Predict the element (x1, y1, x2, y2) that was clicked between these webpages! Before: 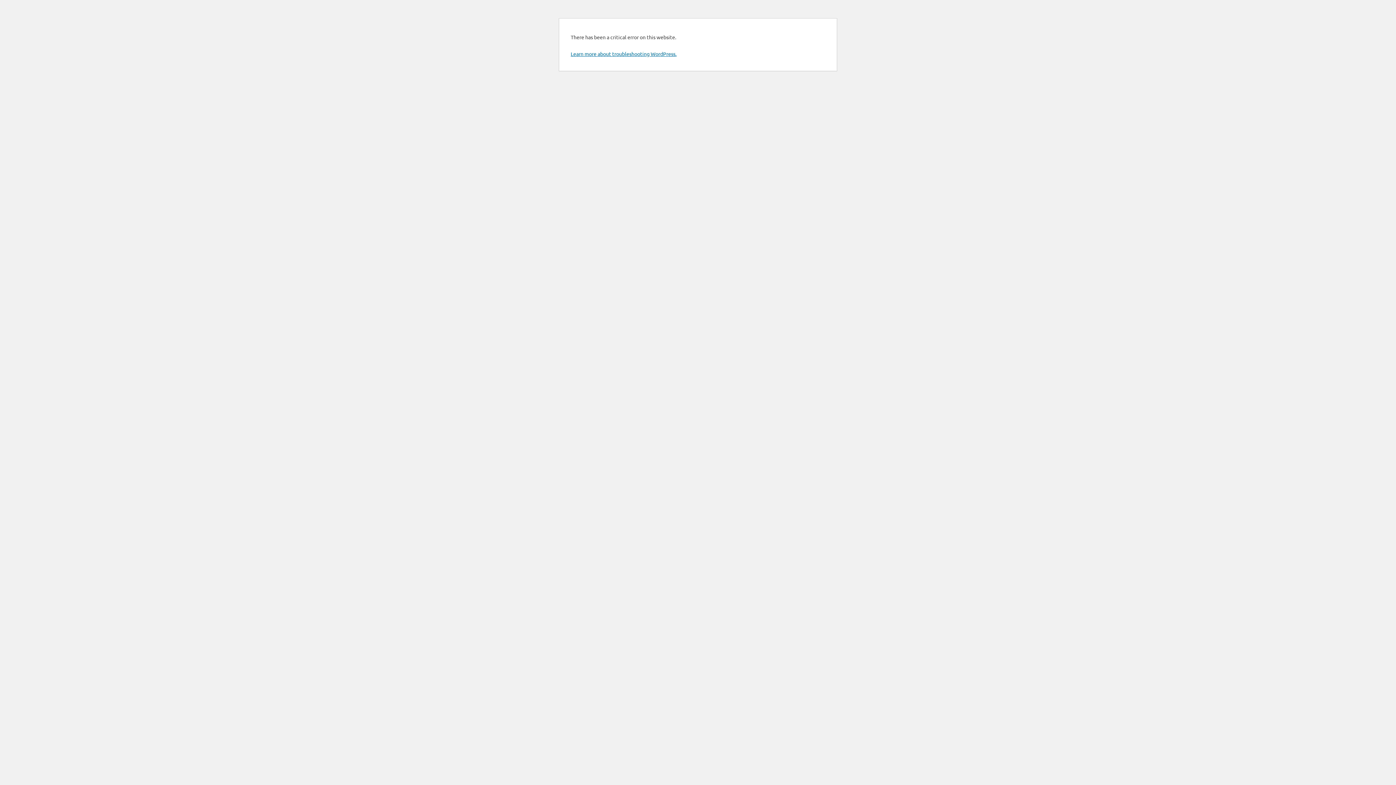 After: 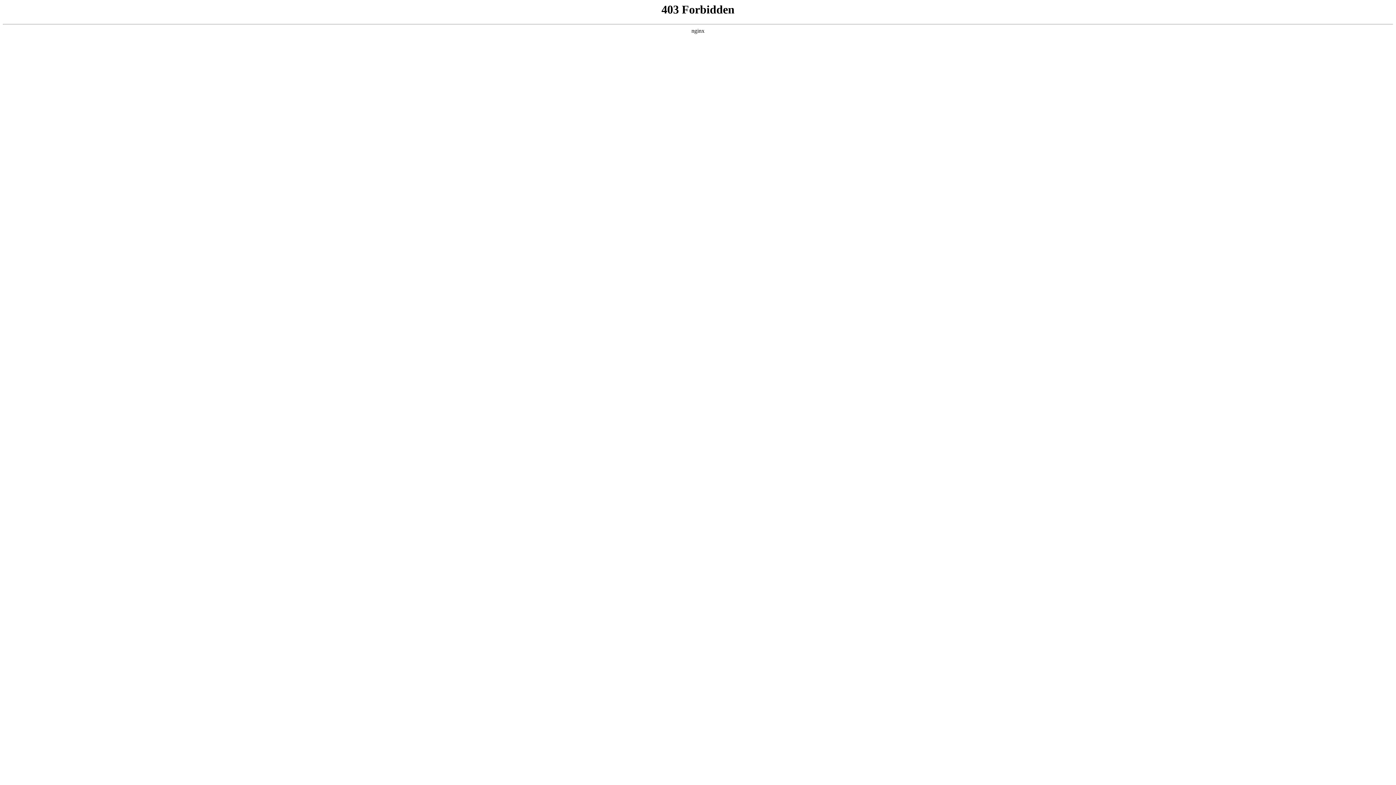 Action: label: Learn more about troubleshooting WordPress. bbox: (570, 50, 676, 57)